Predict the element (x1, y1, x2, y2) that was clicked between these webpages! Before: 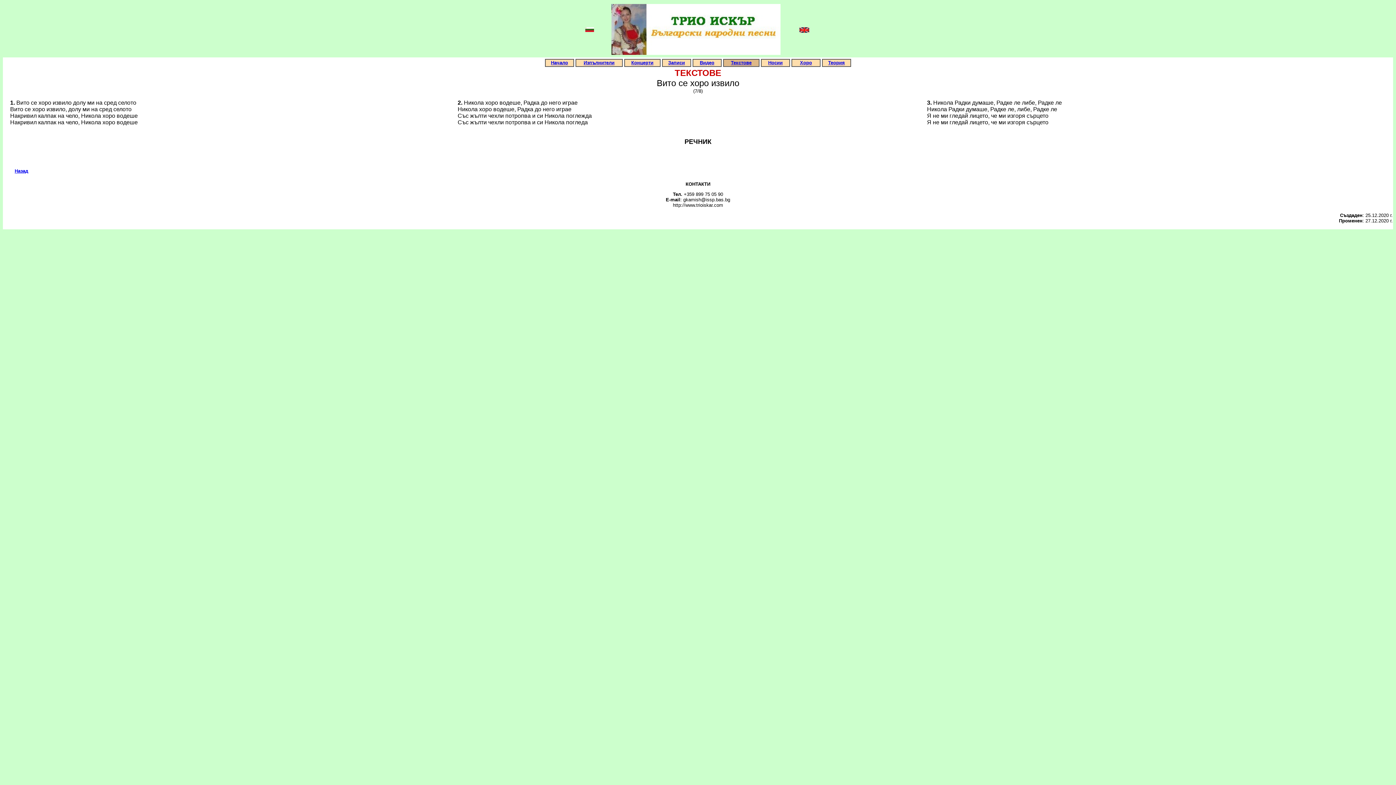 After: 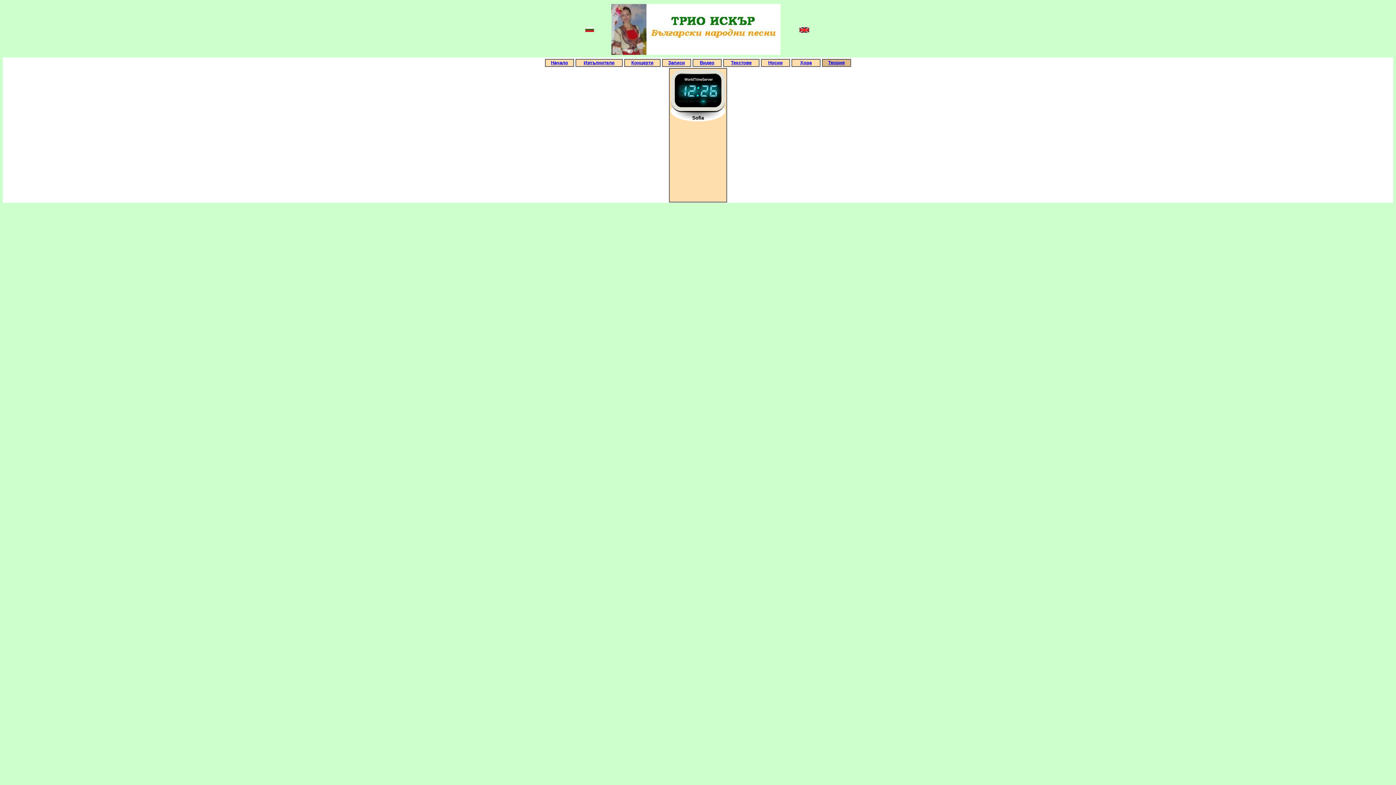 Action: bbox: (828, 60, 845, 65) label: Теория